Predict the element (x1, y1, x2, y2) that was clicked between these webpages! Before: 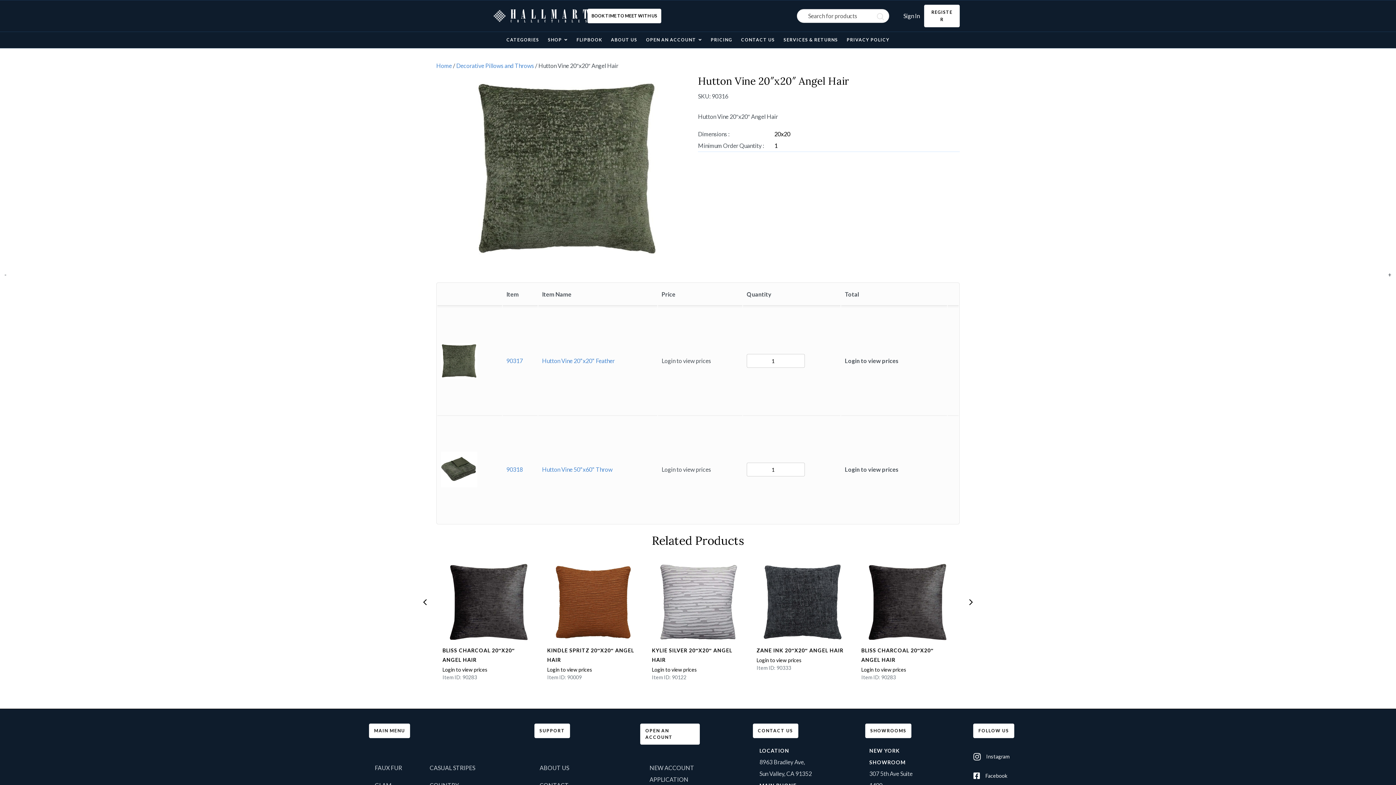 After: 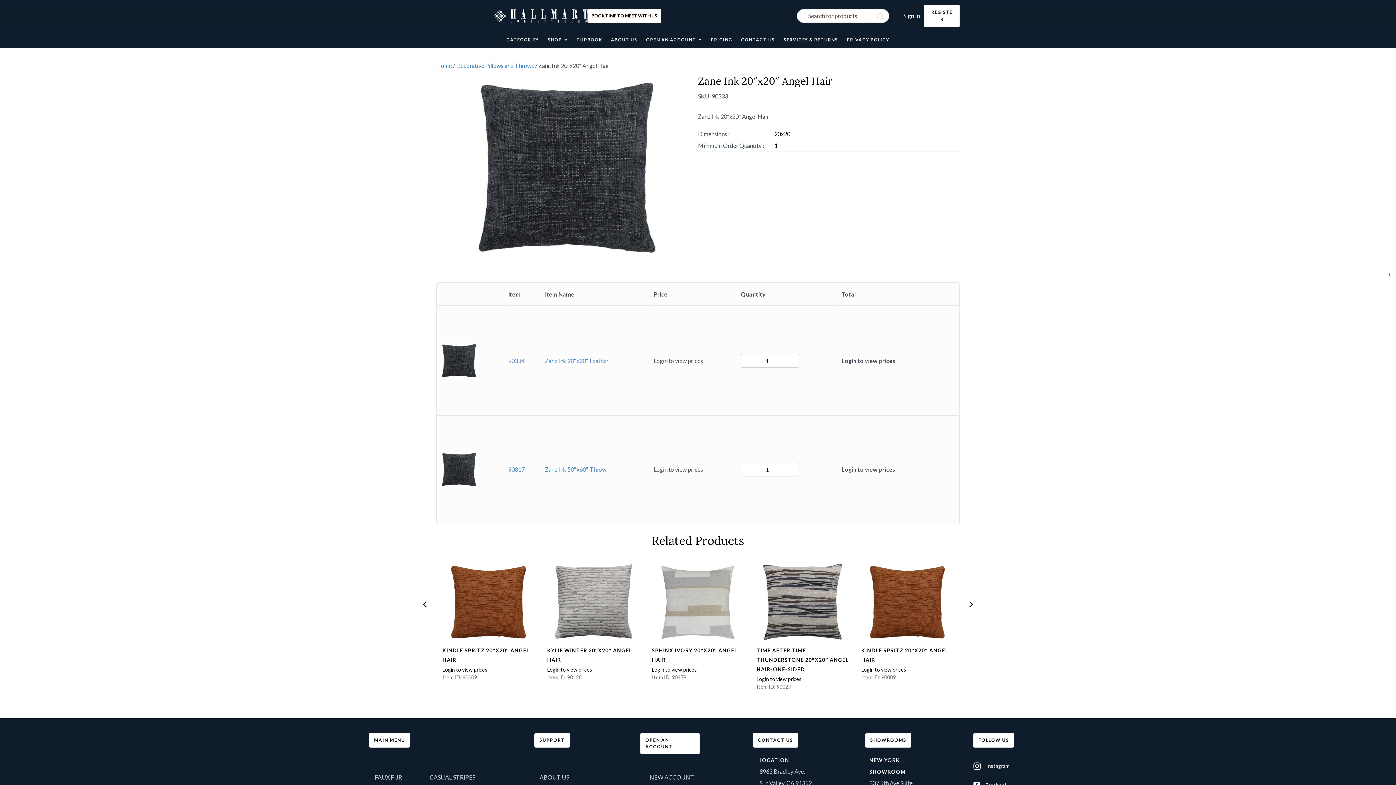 Action: bbox: (753, 562, 852, 642)